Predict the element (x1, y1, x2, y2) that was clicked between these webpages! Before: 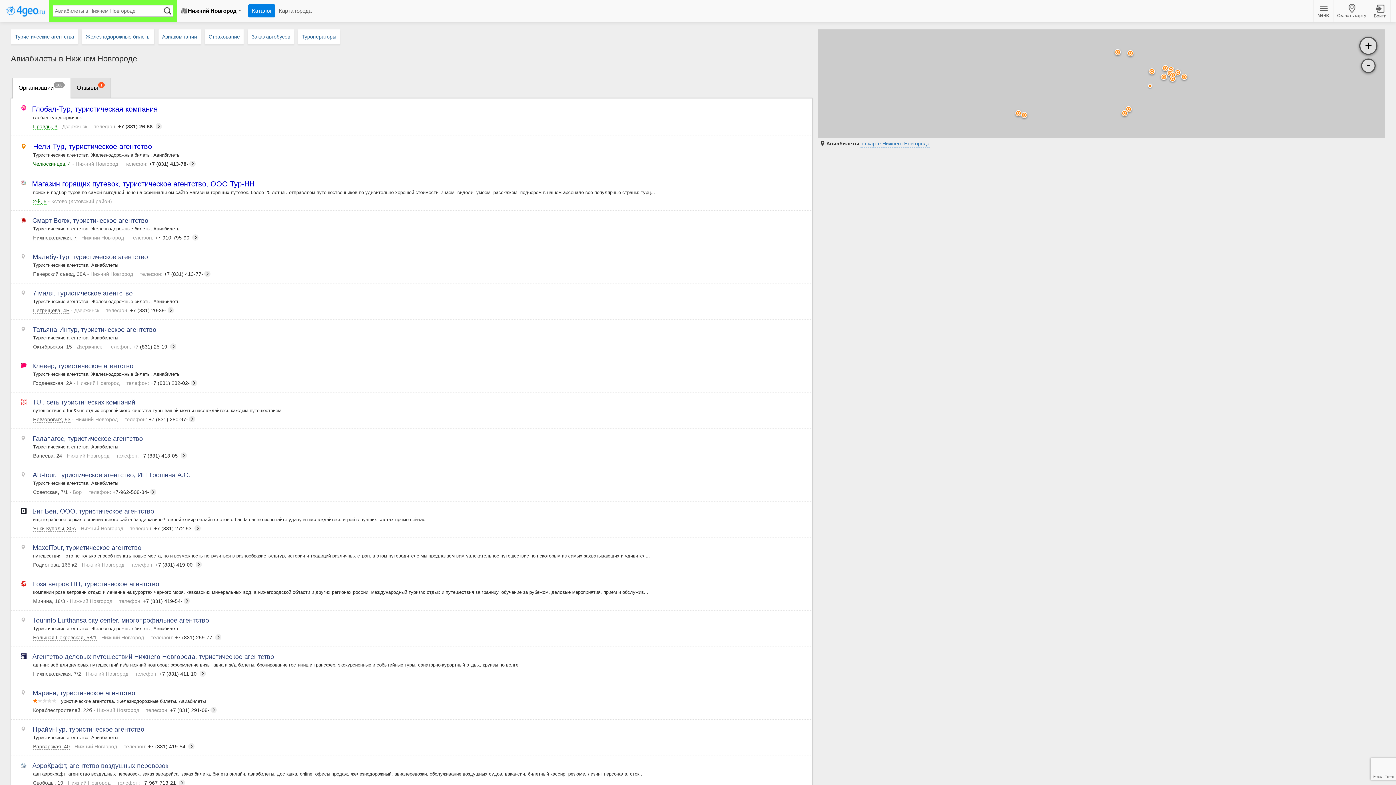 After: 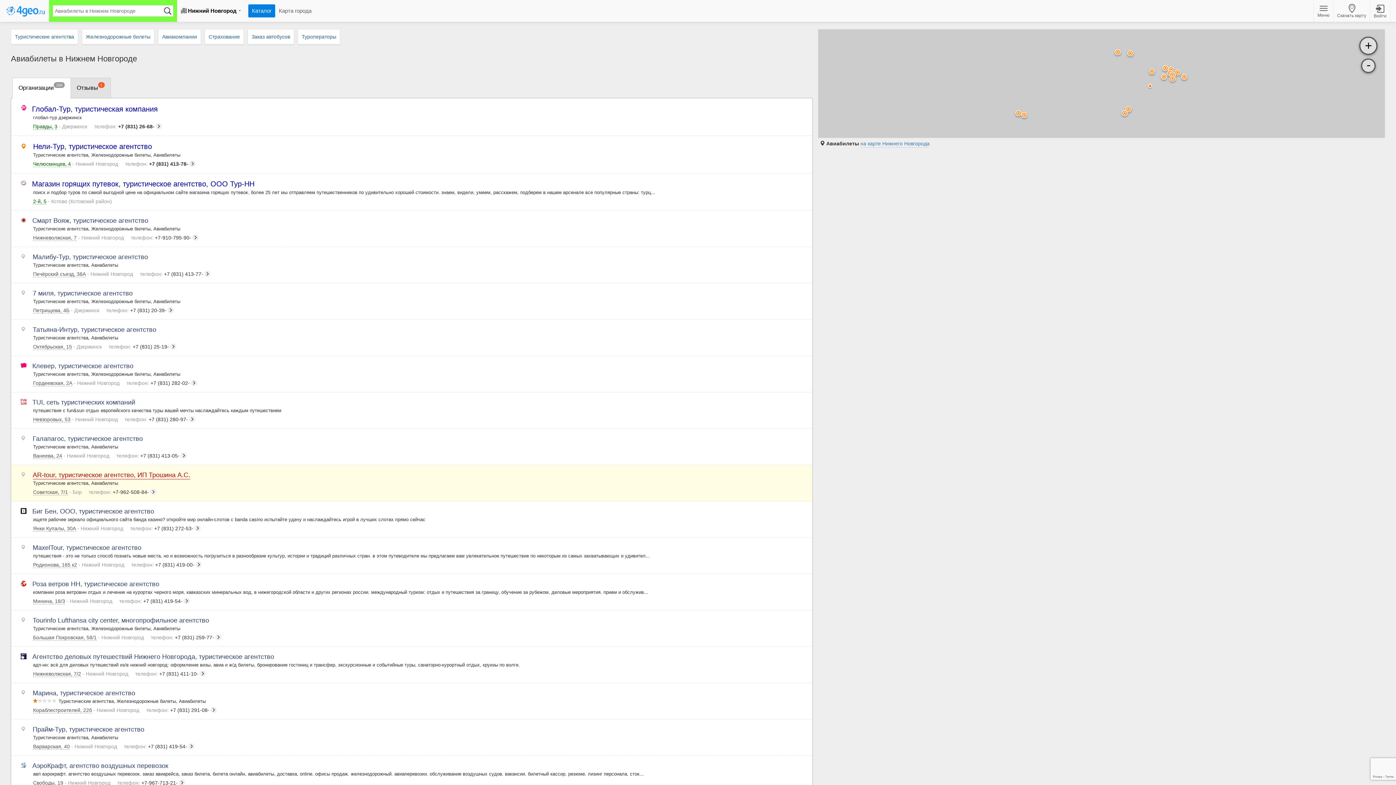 Action: bbox: (33, 471, 190, 479) label: AR-tour, туристическое агентство, ИП Трошина А.С.